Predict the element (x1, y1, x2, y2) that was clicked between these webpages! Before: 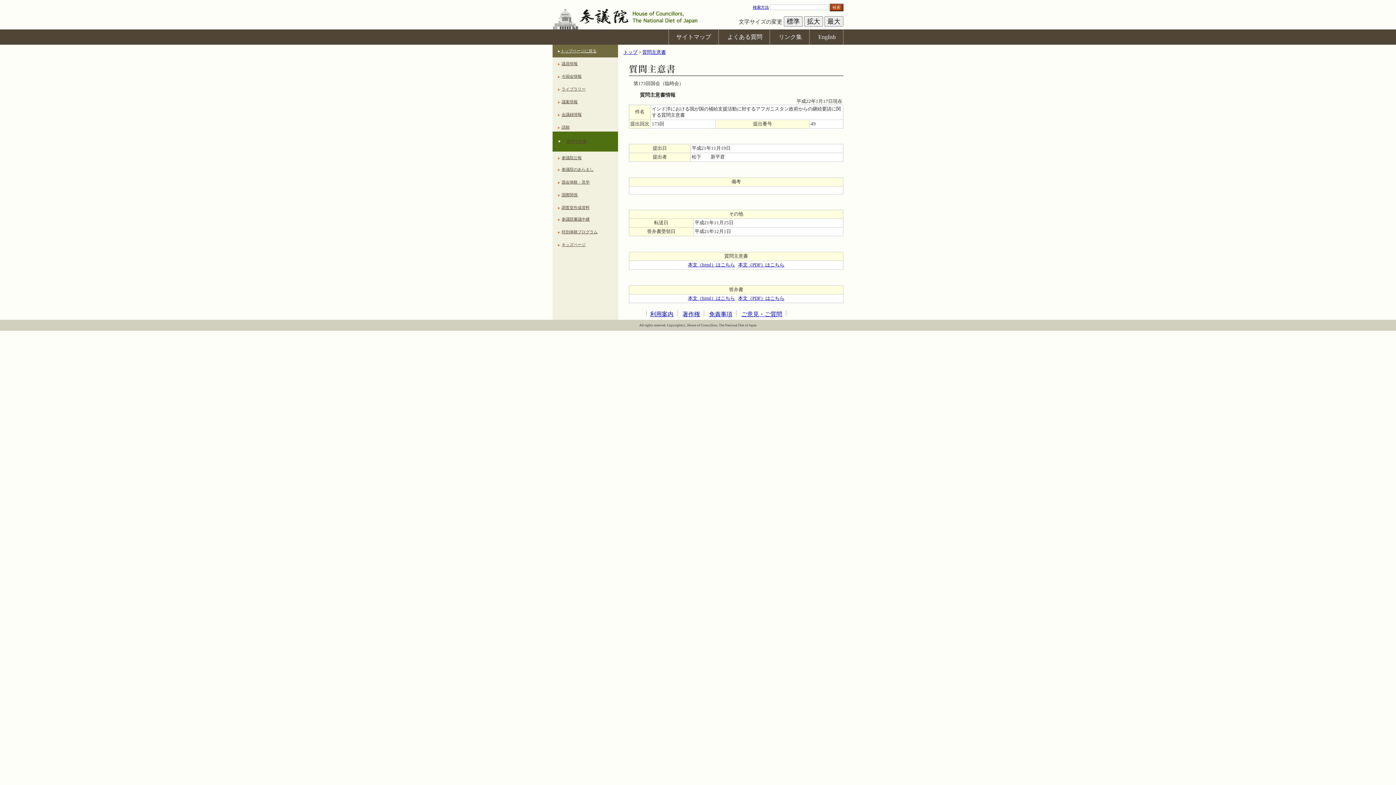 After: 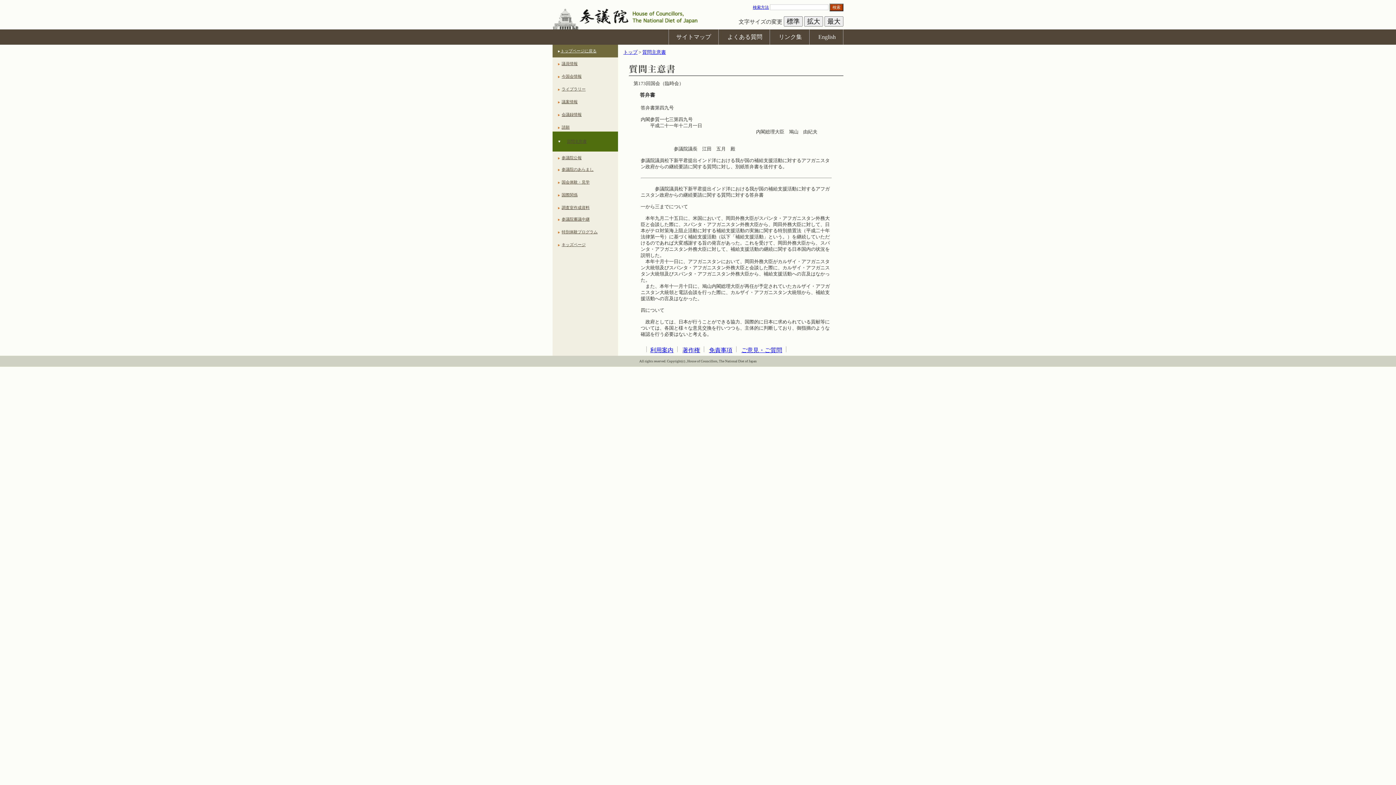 Action: bbox: (688, 295, 735, 300) label: 本文（html）はこちら